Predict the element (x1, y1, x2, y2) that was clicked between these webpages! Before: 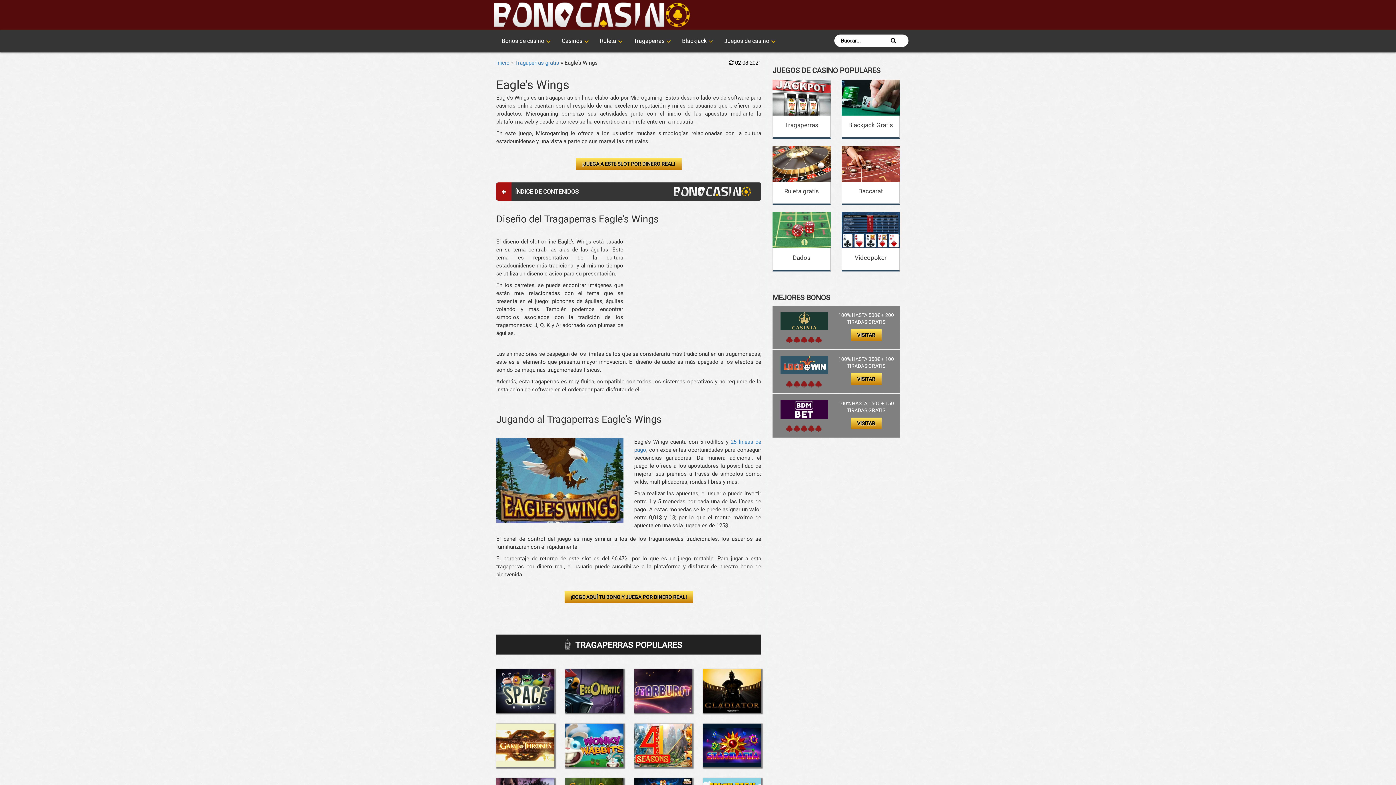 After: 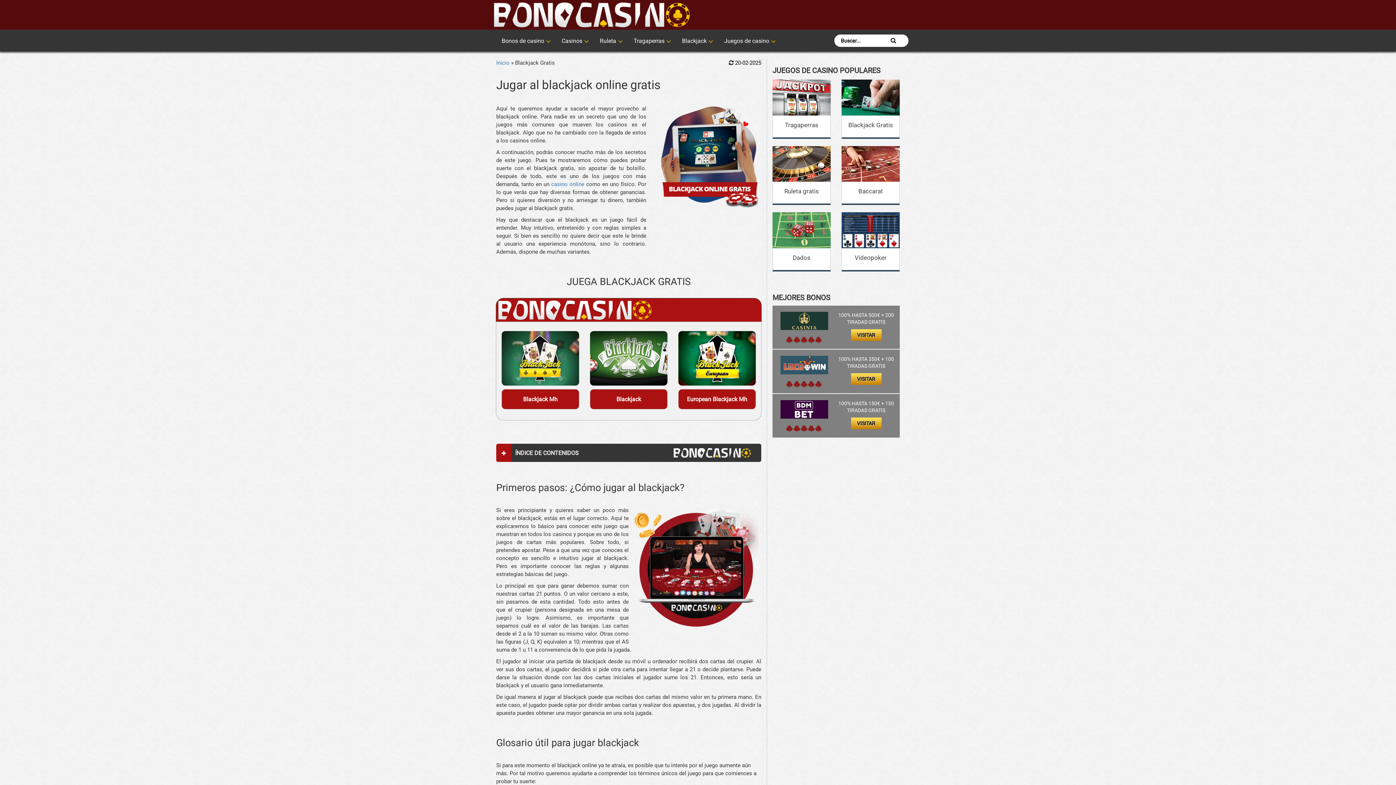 Action: bbox: (848, 121, 893, 128) label: Blackjack Gratis